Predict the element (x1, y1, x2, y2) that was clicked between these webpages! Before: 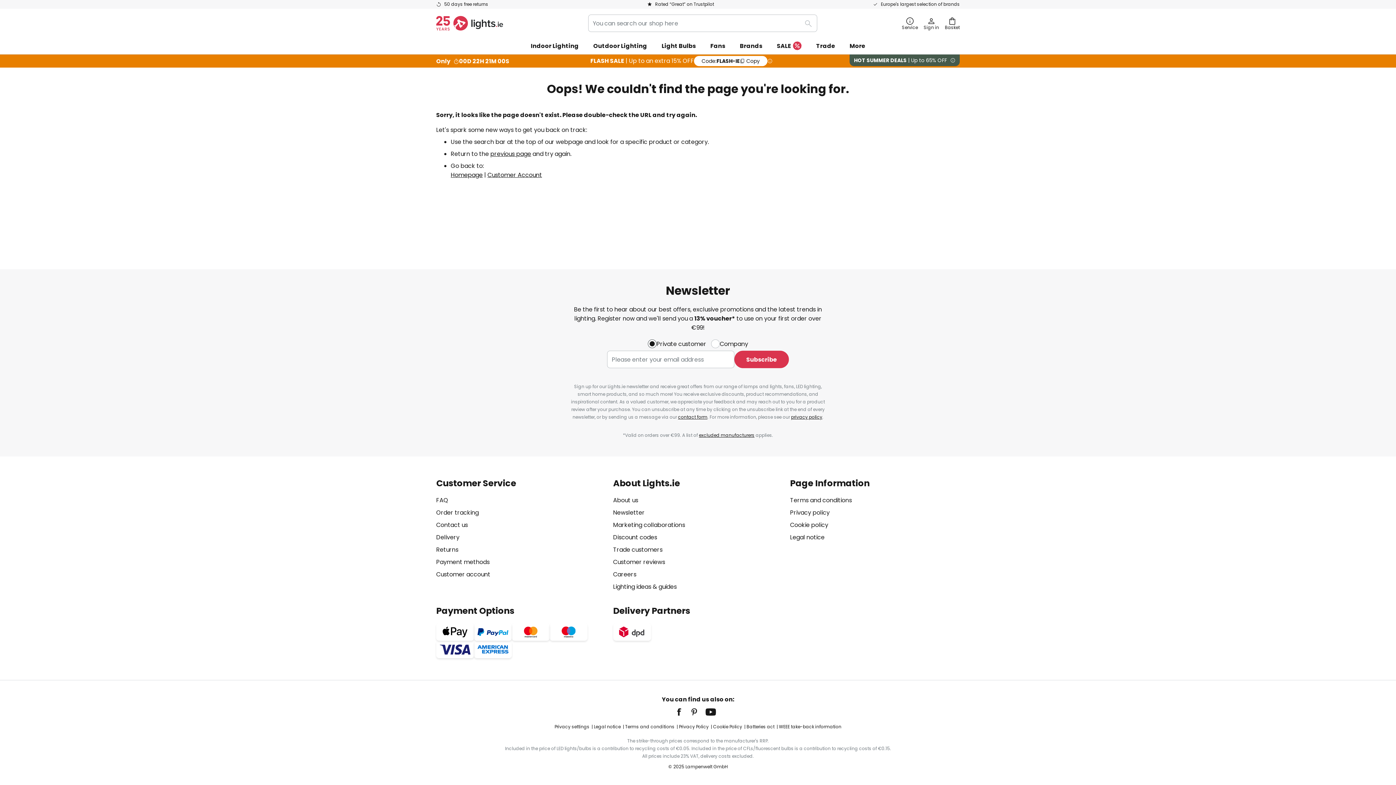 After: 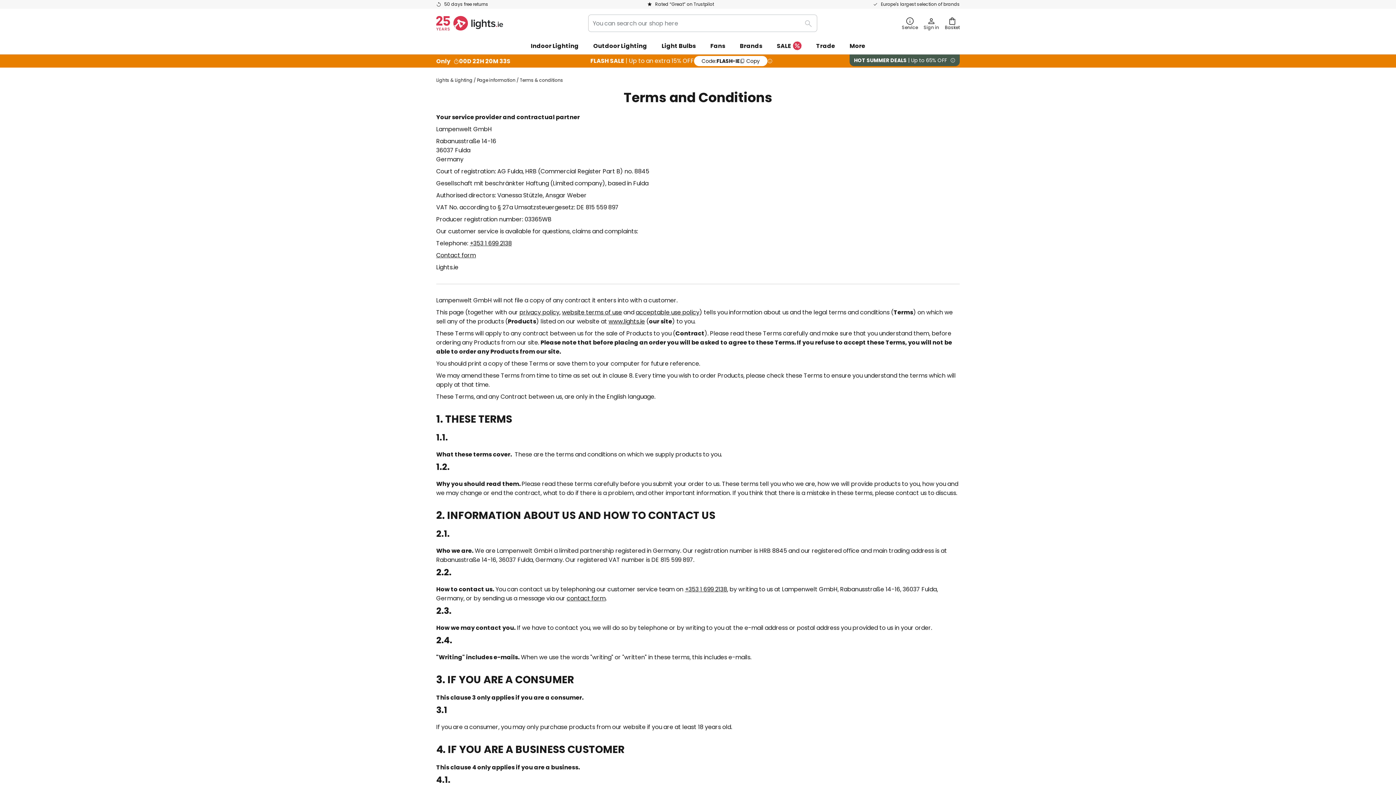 Action: label: Terms and conditions bbox: (625, 724, 674, 730)